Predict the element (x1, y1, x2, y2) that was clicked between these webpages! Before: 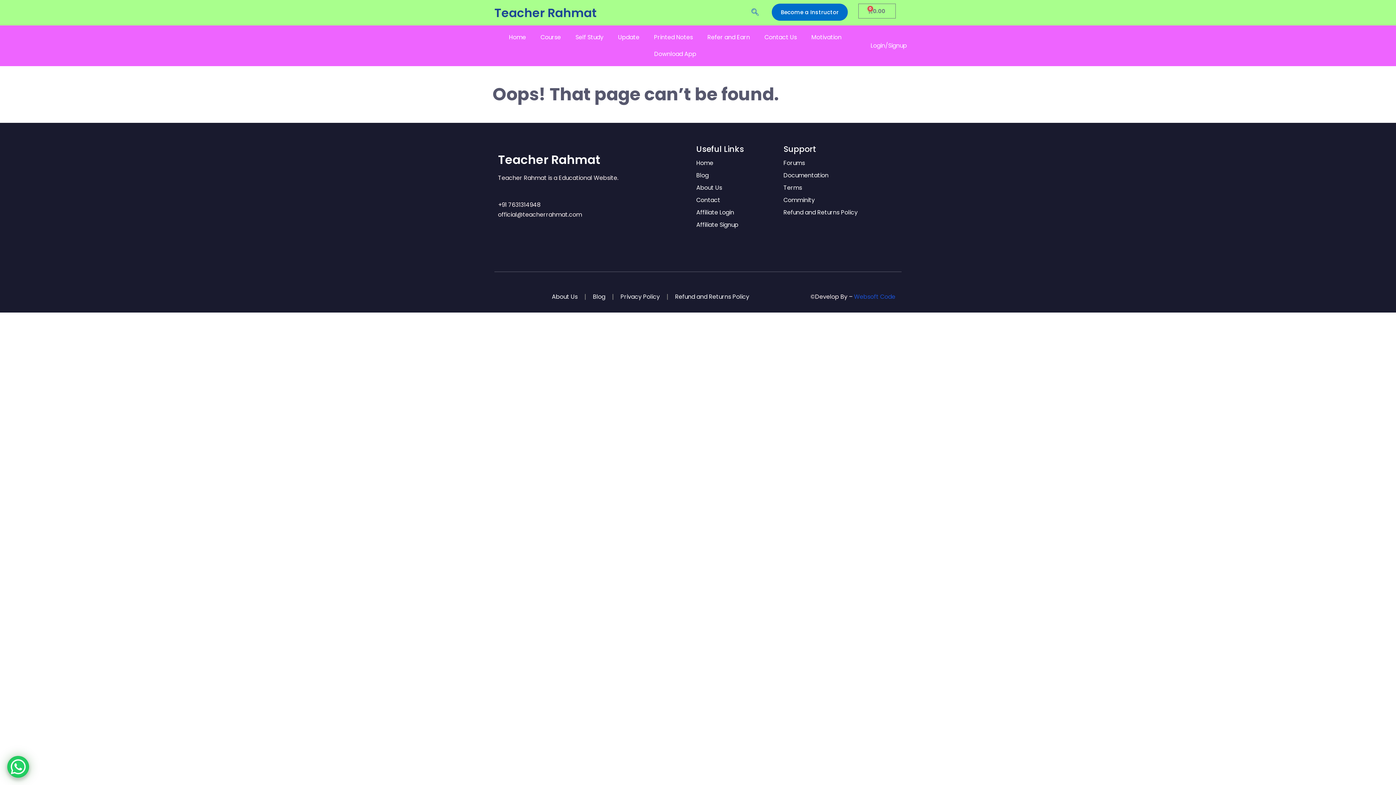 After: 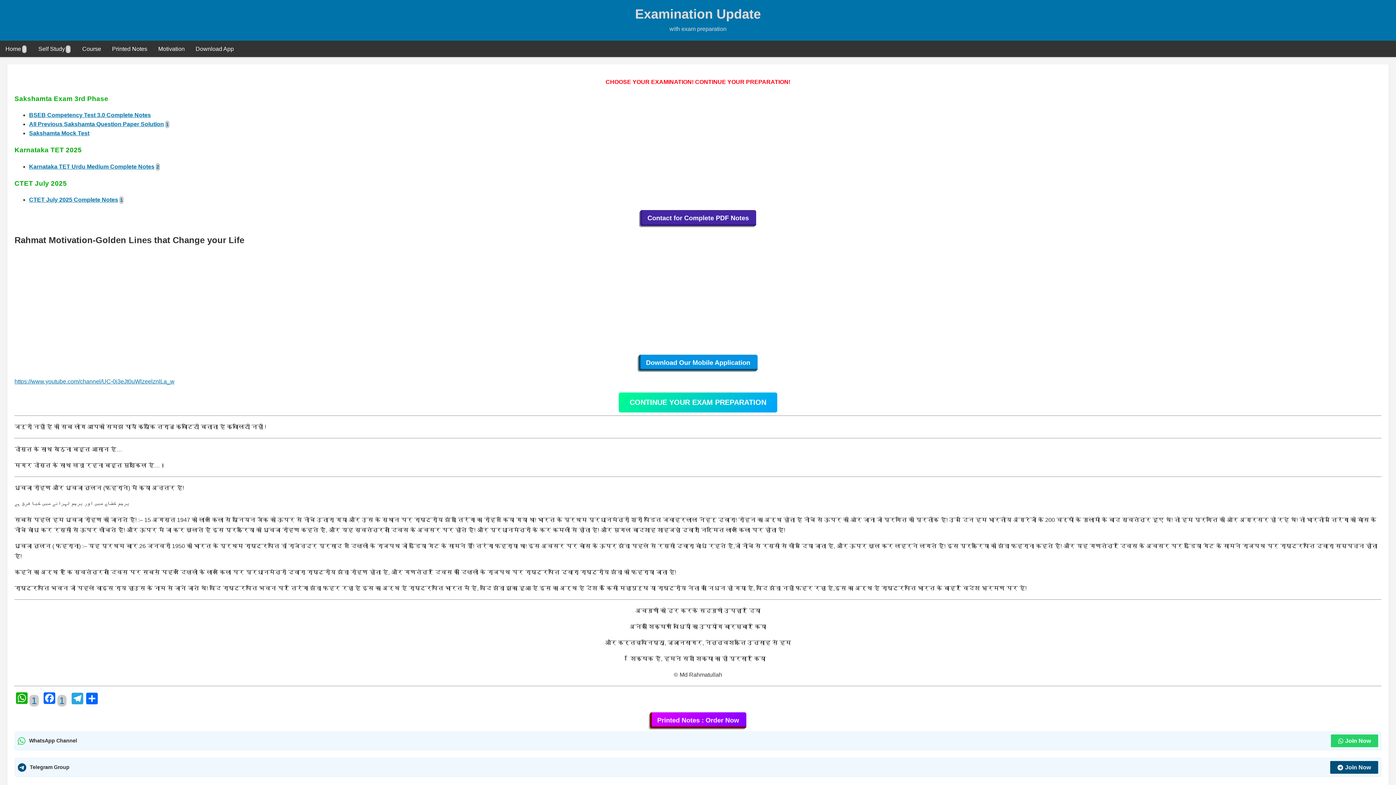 Action: label: Motivation bbox: (804, 29, 849, 45)